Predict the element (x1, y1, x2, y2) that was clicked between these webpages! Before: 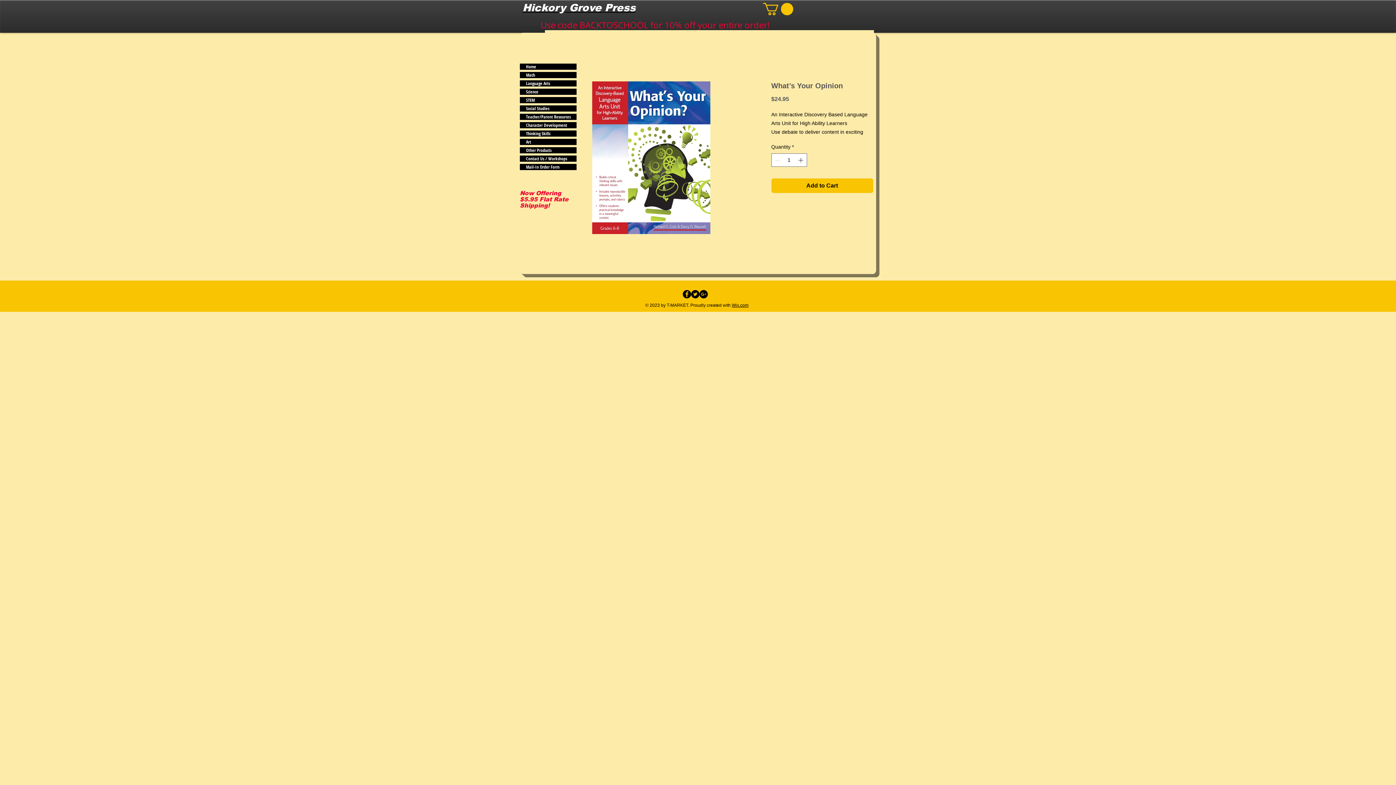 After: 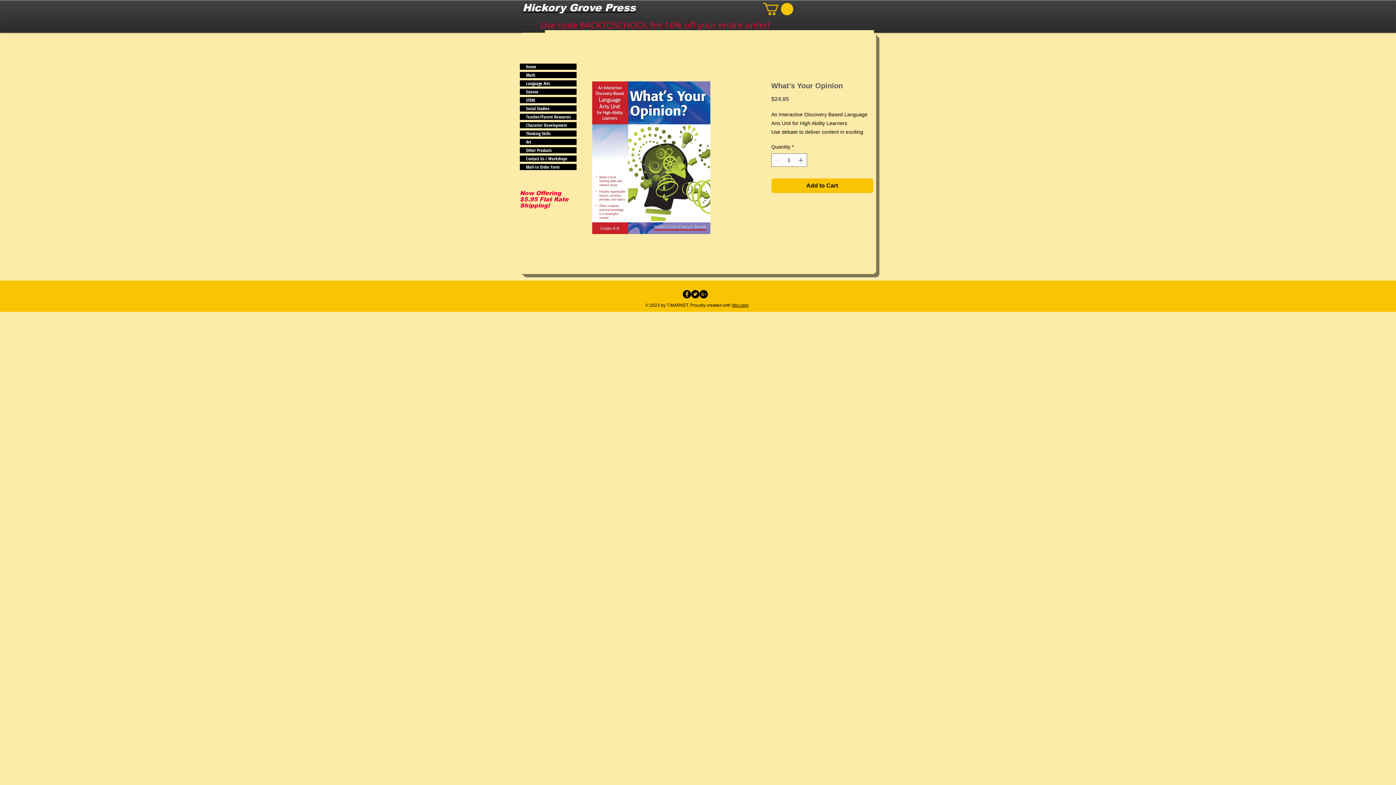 Action: bbox: (732, 302, 748, 308) label: Wix.com